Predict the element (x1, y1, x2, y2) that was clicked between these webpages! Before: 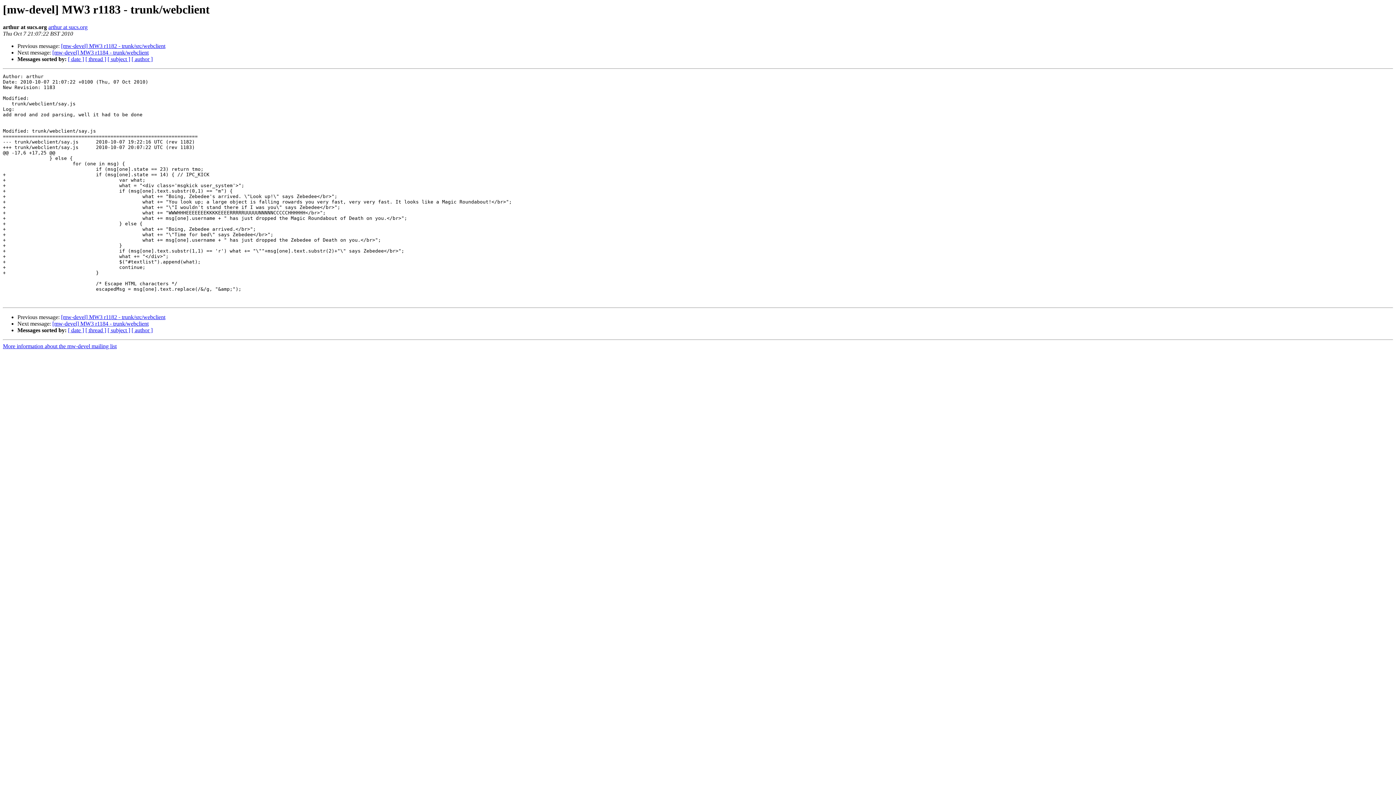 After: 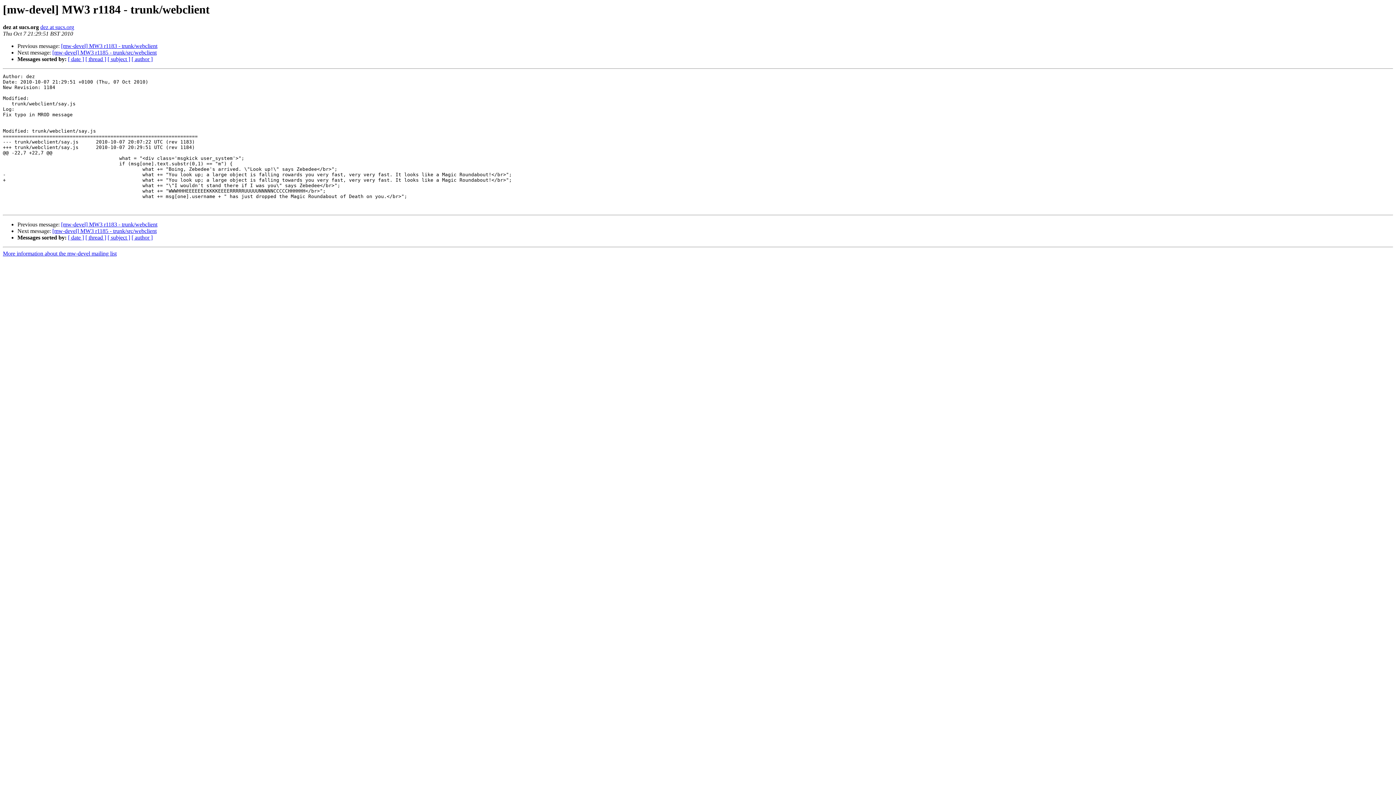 Action: label: [mw-devel] MW3 r1184 - trunk/webclient bbox: (52, 49, 148, 55)